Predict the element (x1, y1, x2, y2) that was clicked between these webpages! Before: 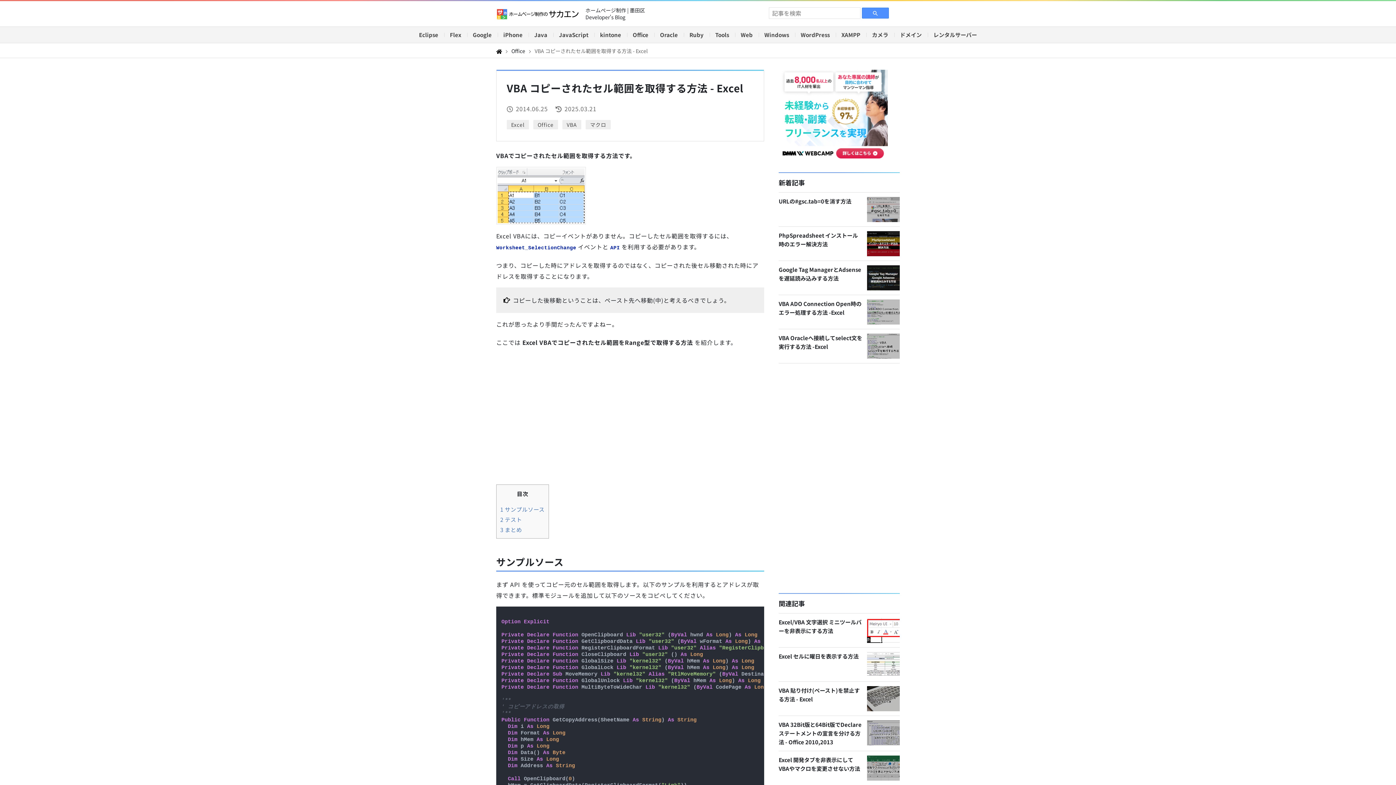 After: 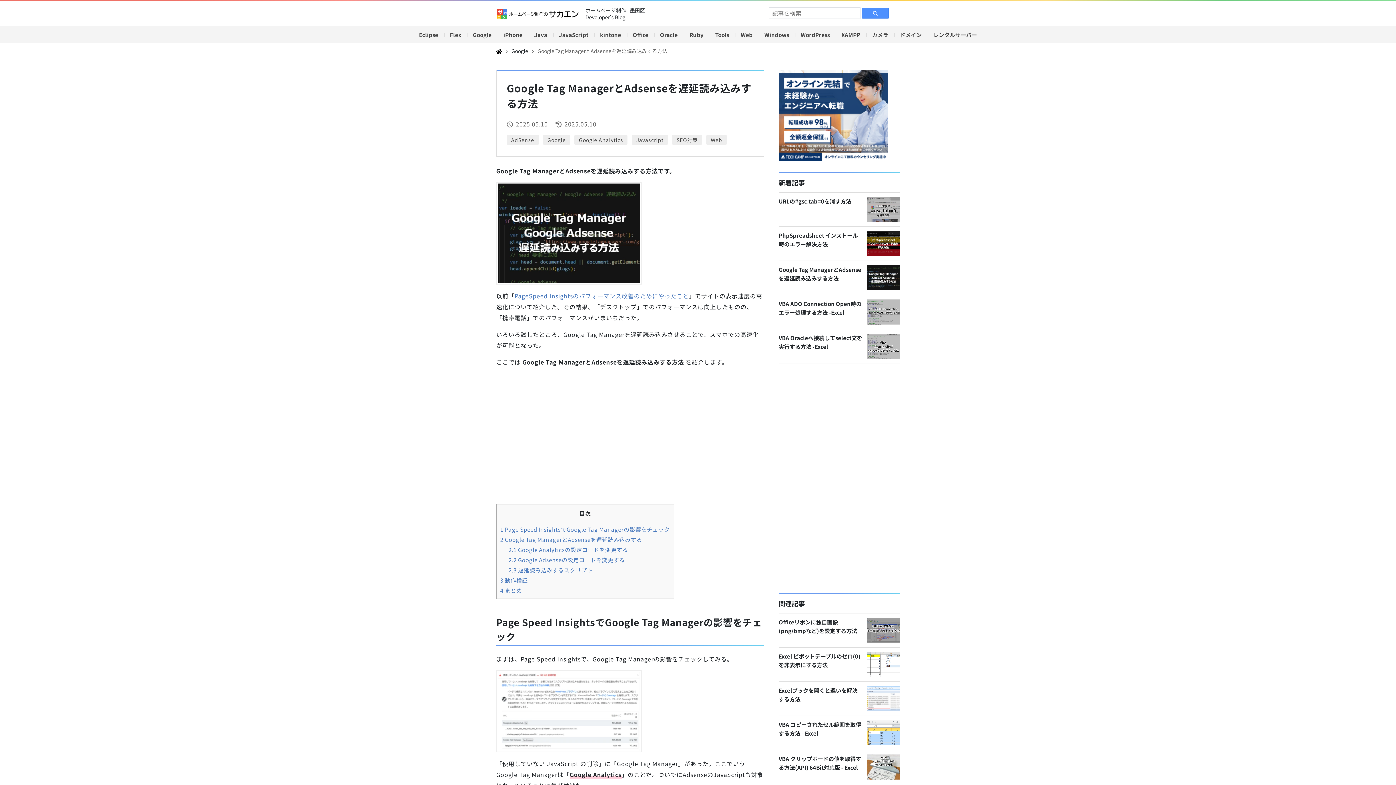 Action: label: Google Tag ManagerとAdsenseを遅延読み込みする方法 bbox: (778, 261, 900, 294)